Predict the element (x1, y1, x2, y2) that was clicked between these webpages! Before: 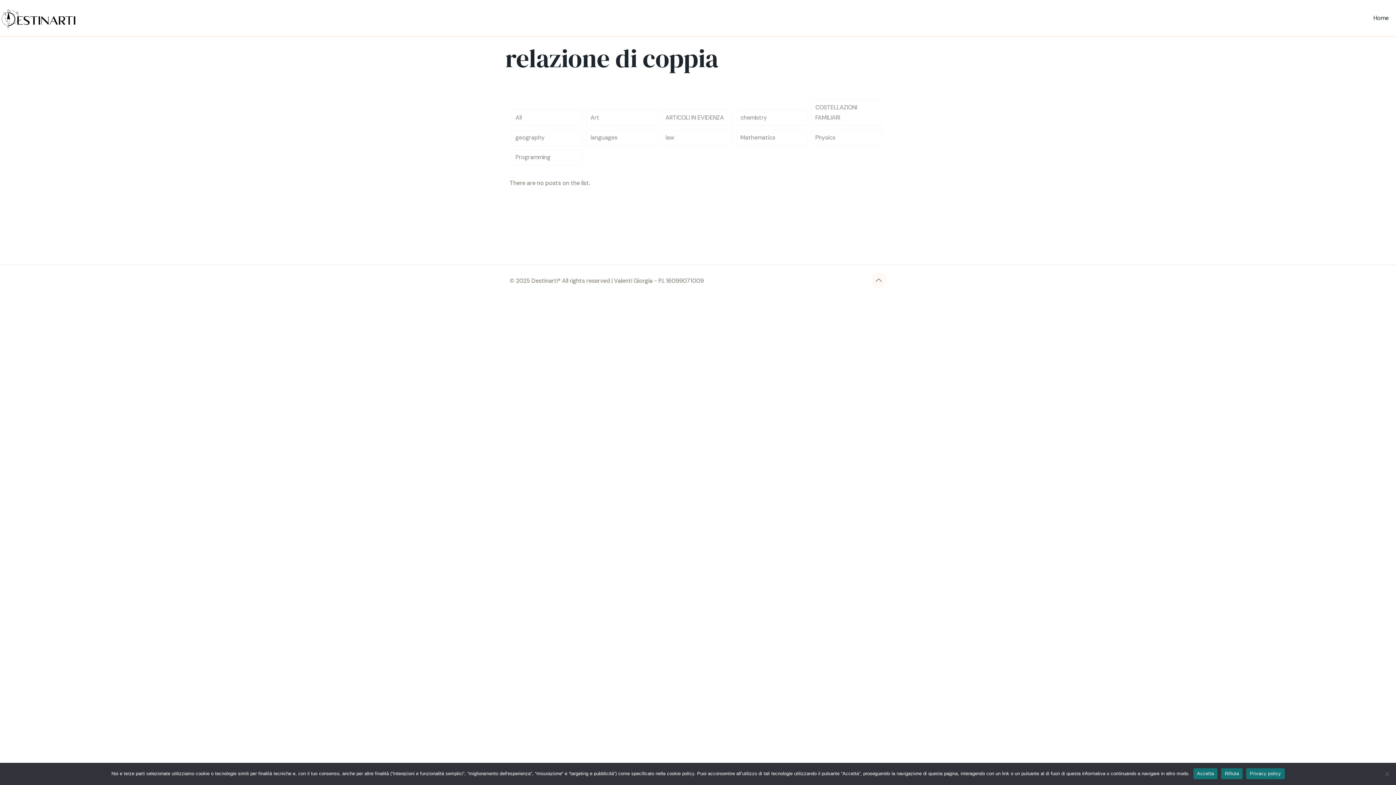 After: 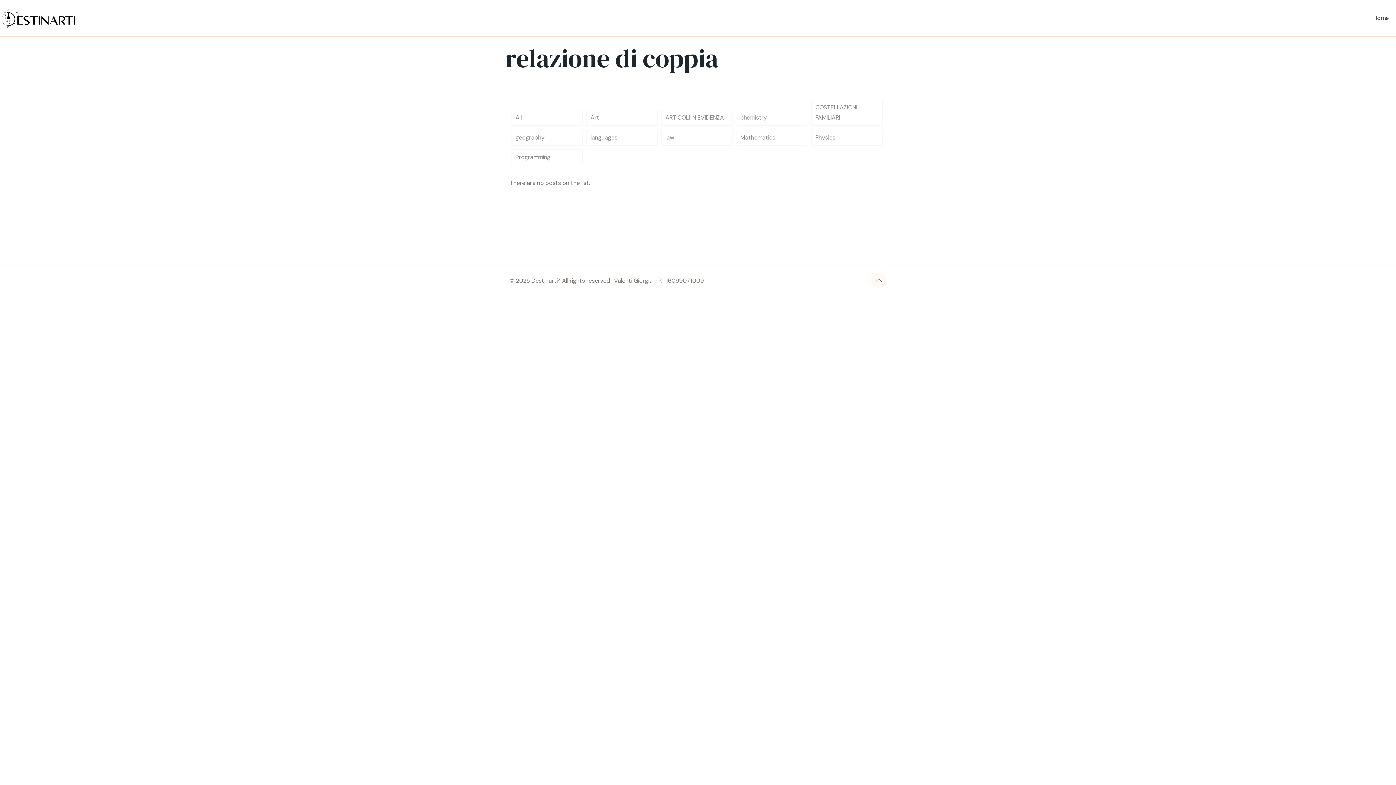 Action: bbox: (1221, 768, 1242, 779) label: Rifiuta